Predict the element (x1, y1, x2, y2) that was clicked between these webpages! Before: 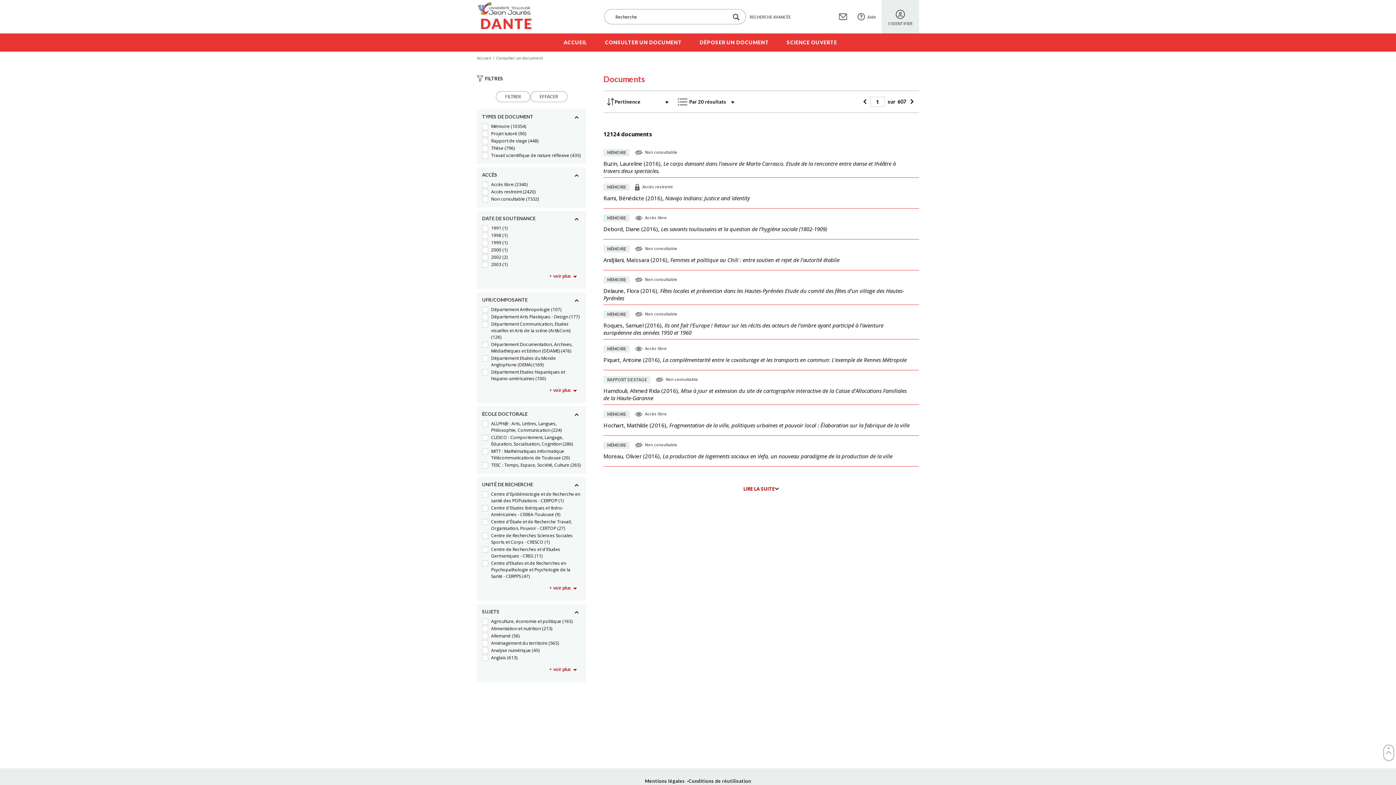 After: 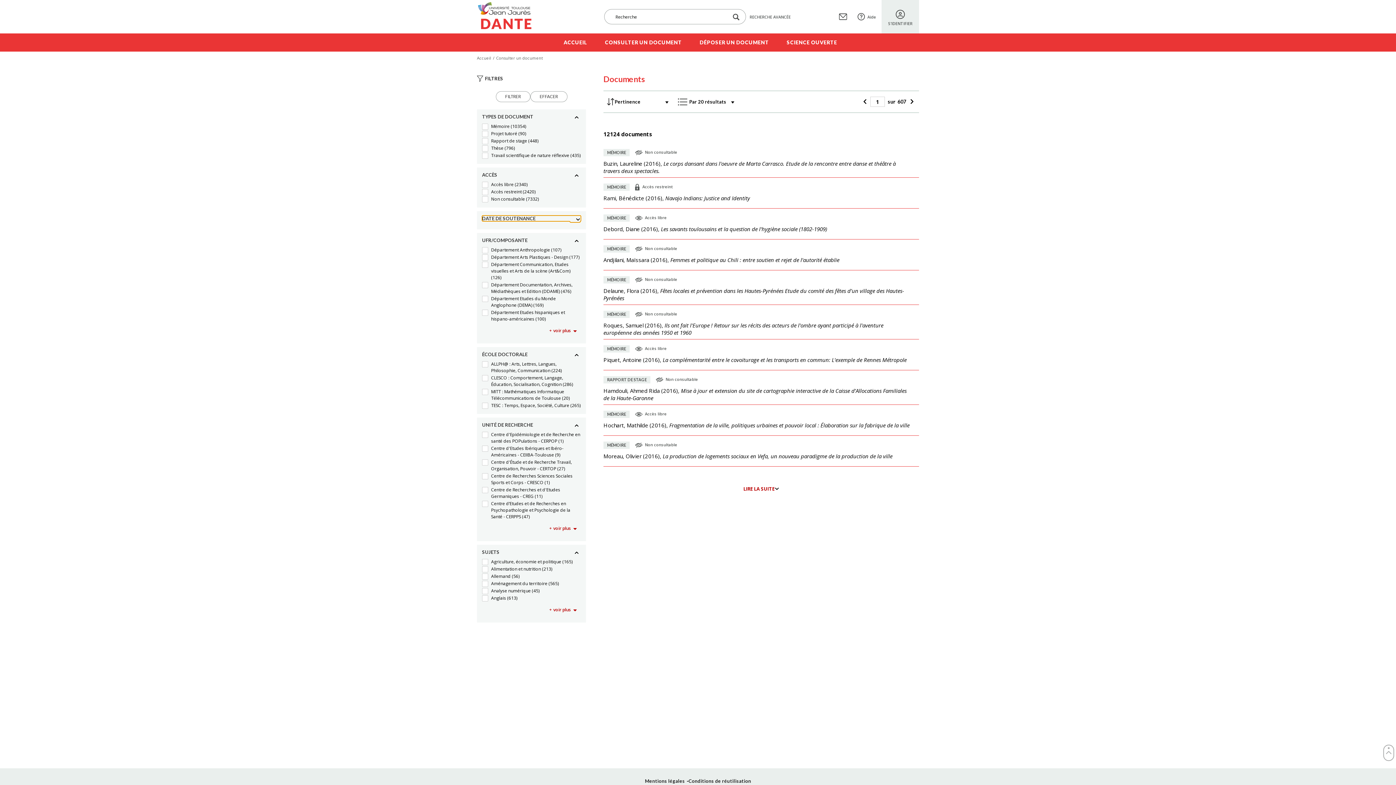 Action: label: Replier bbox: (482, 215, 581, 221)